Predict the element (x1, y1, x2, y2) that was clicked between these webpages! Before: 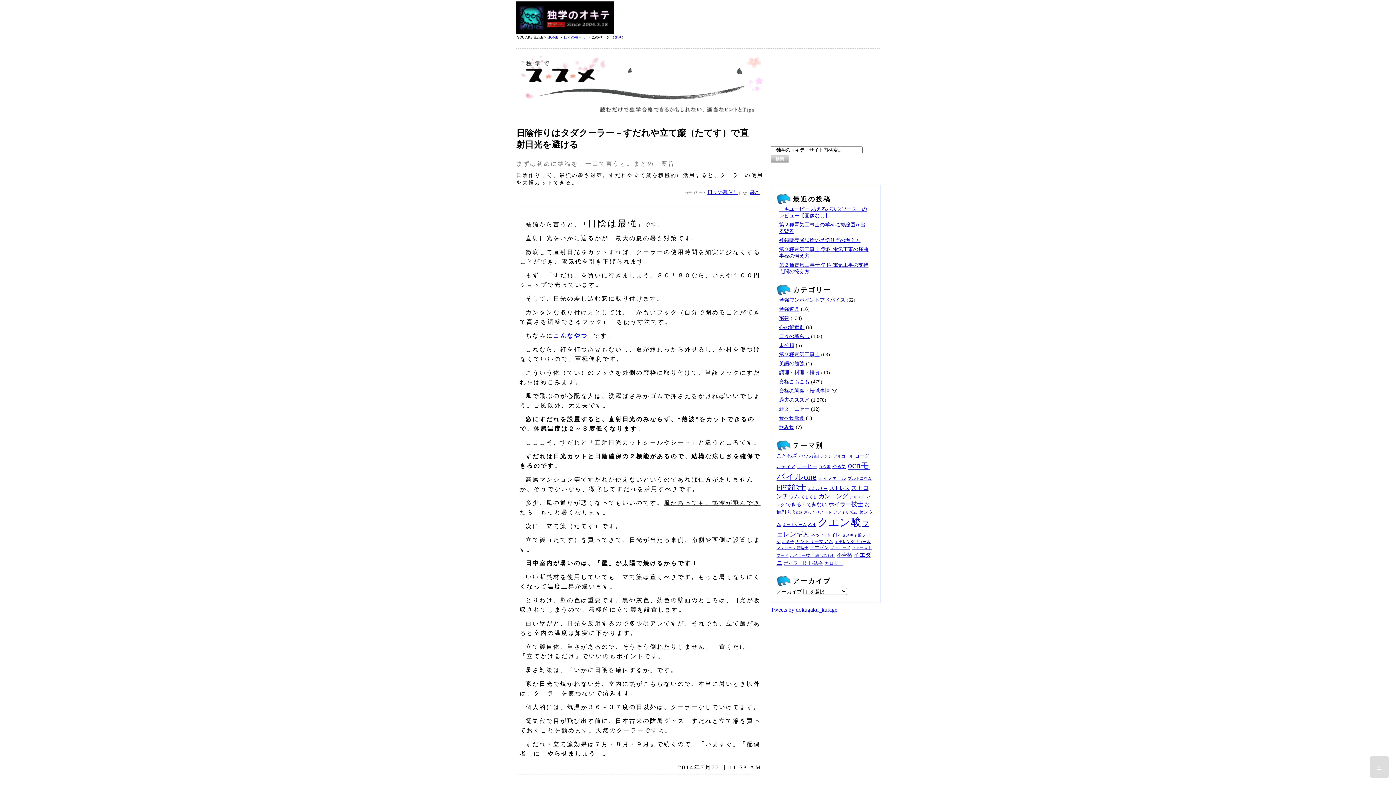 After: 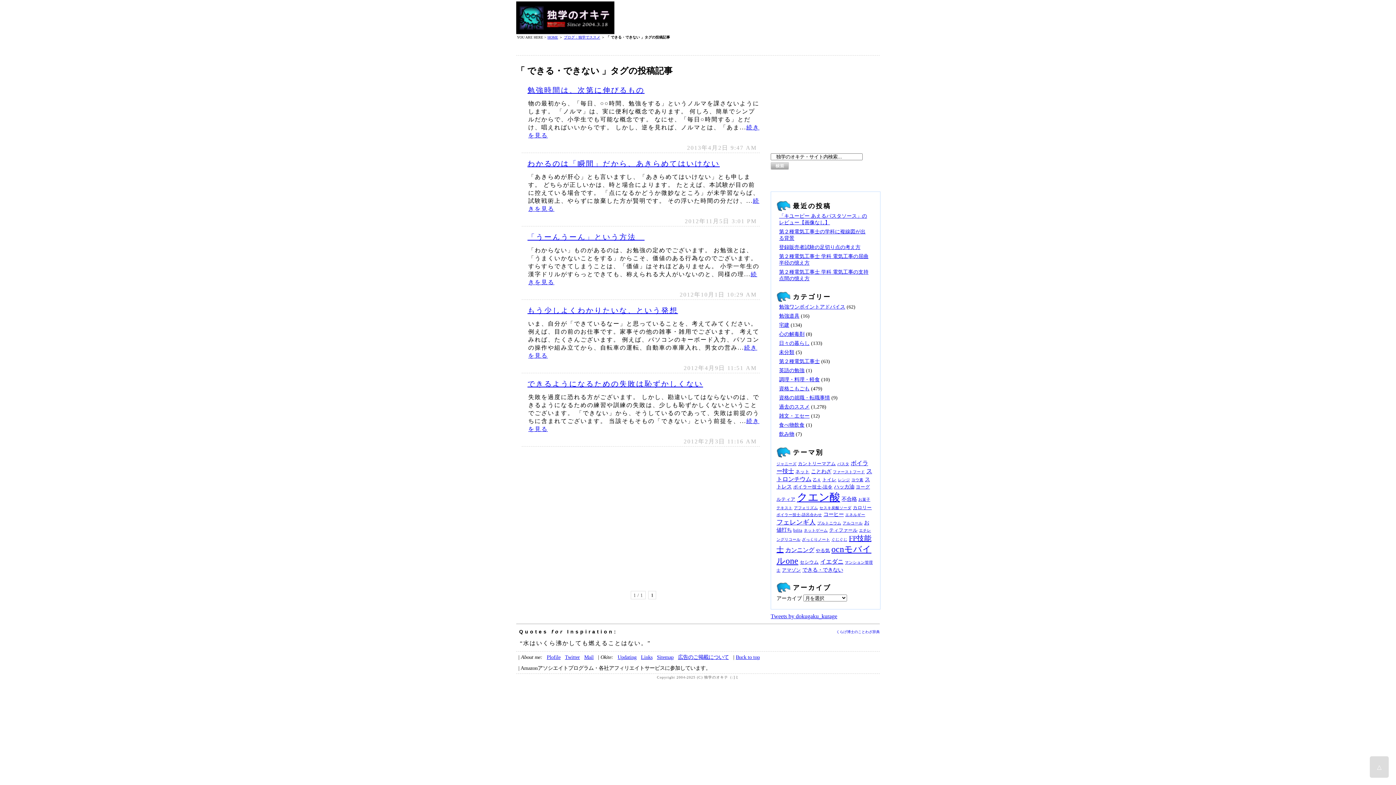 Action: label: できる・できない bbox: (786, 501, 826, 507)